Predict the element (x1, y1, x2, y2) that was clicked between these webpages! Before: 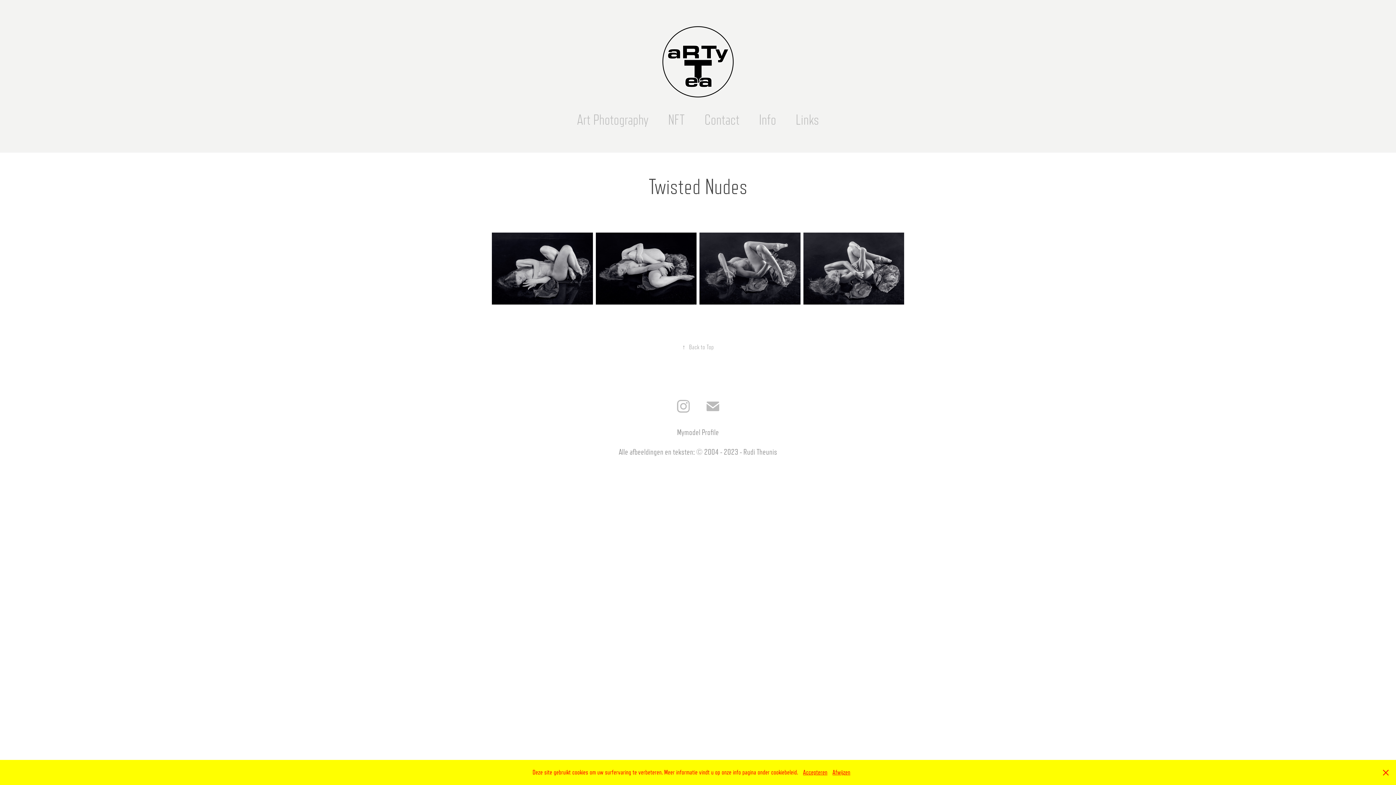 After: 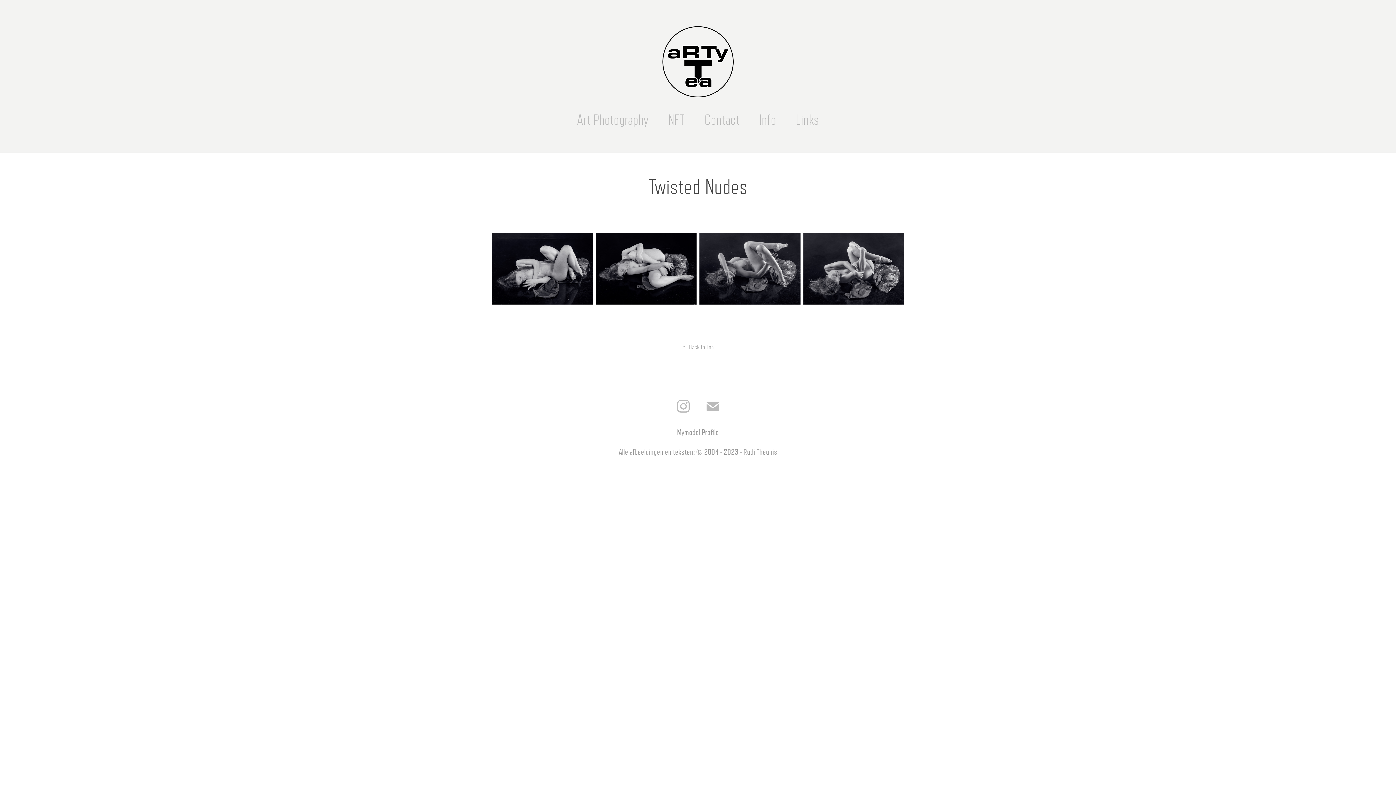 Action: label: Afwijzen bbox: (832, 769, 850, 776)